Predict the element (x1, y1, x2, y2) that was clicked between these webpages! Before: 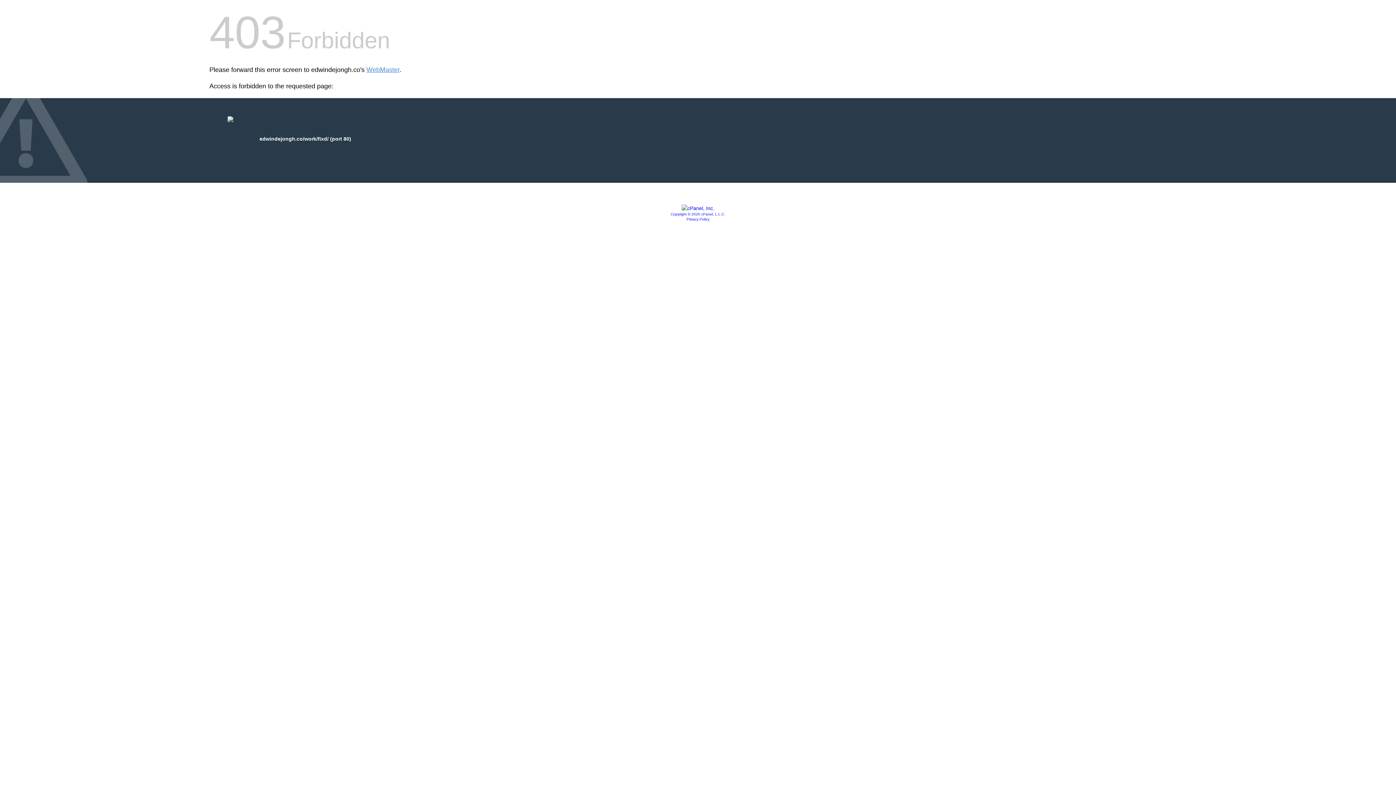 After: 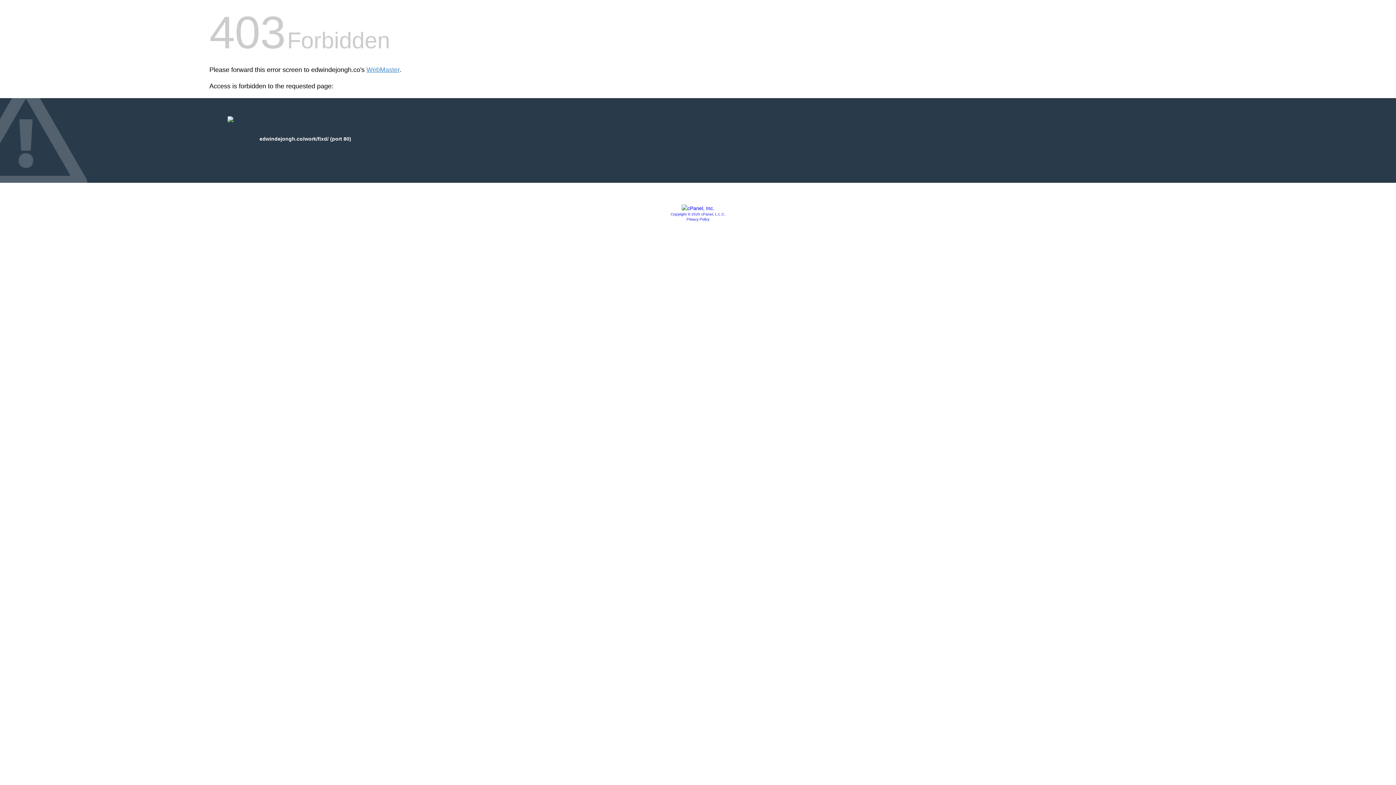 Action: bbox: (686, 217, 709, 221) label: Privacy Policy